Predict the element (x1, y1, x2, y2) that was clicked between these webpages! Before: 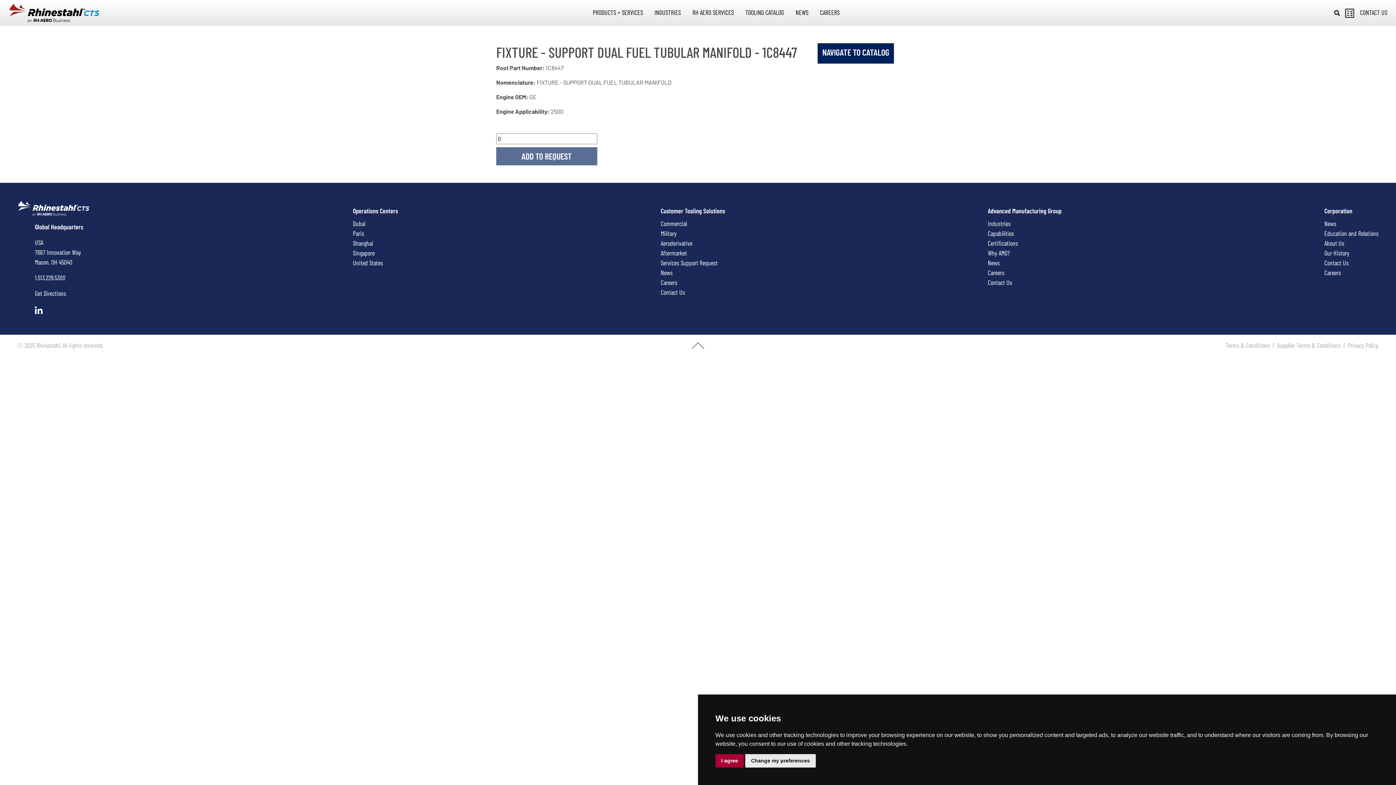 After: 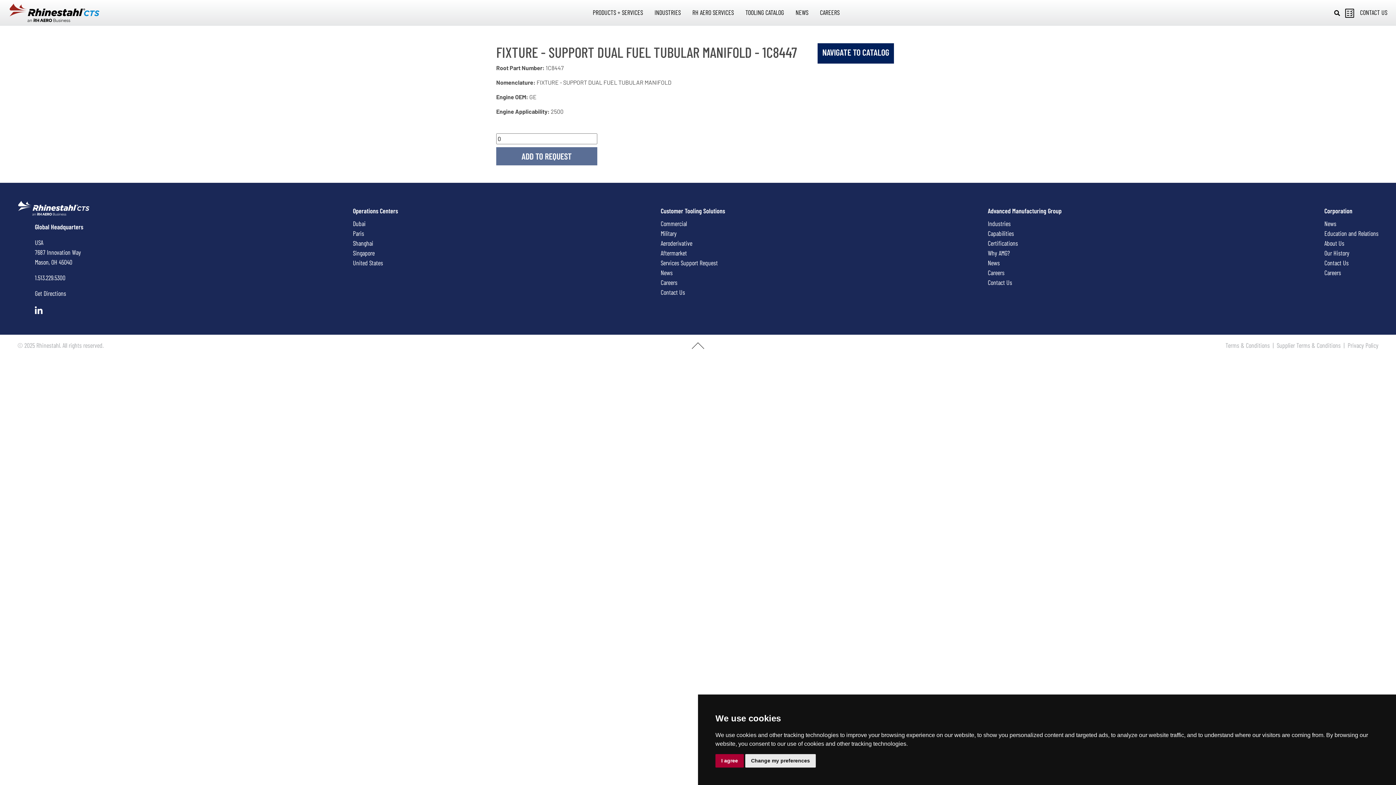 Action: label: Shanghai bbox: (353, 238, 398, 248)